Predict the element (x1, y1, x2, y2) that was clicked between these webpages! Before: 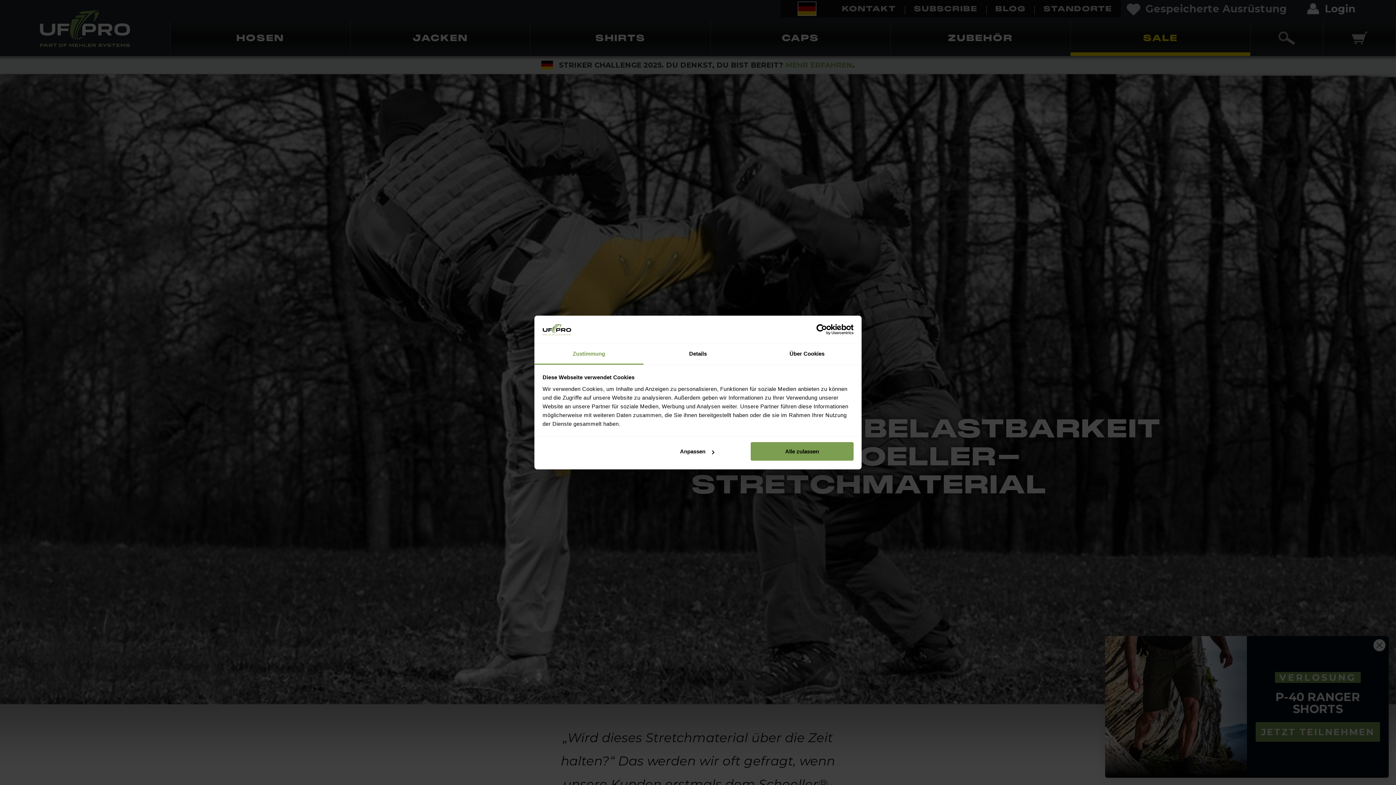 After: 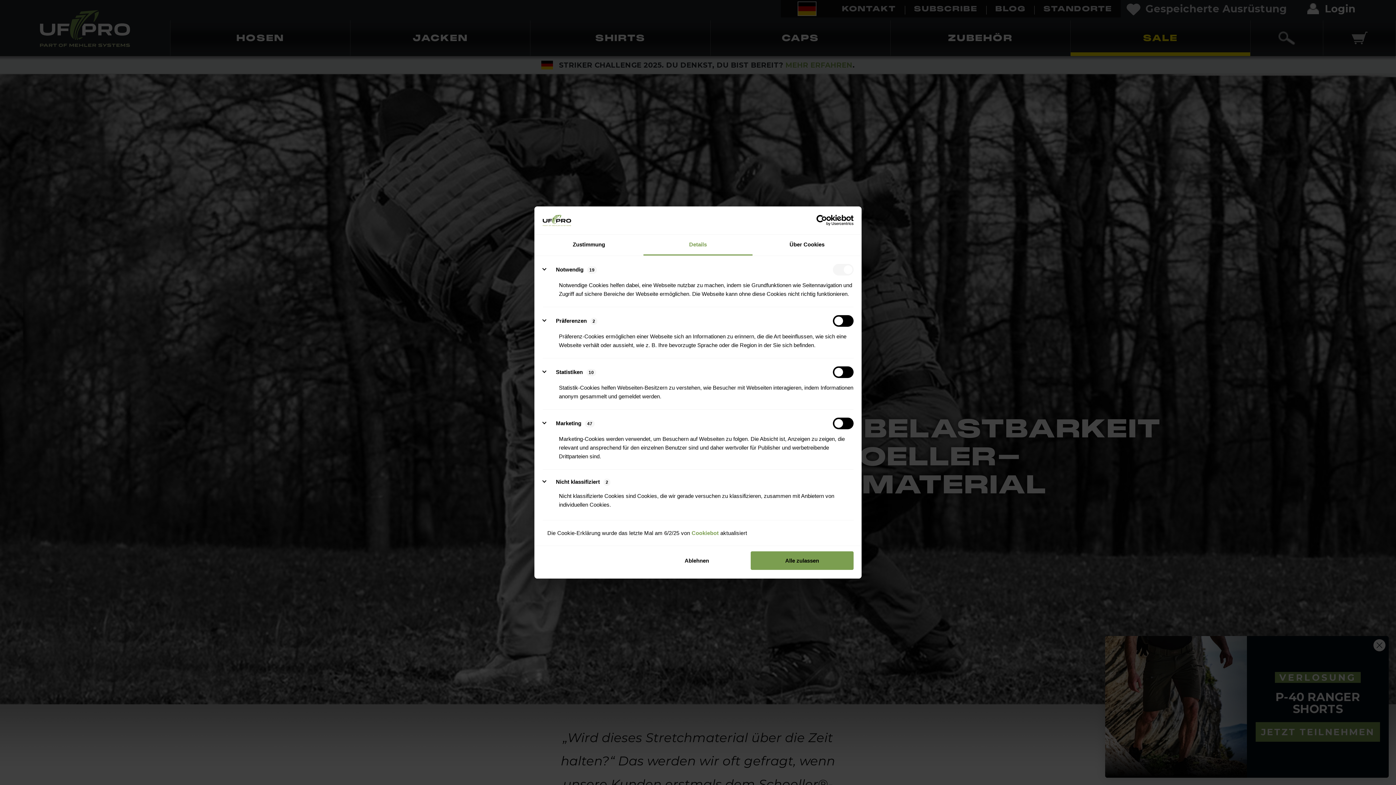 Action: bbox: (643, 344, 752, 364) label: Details